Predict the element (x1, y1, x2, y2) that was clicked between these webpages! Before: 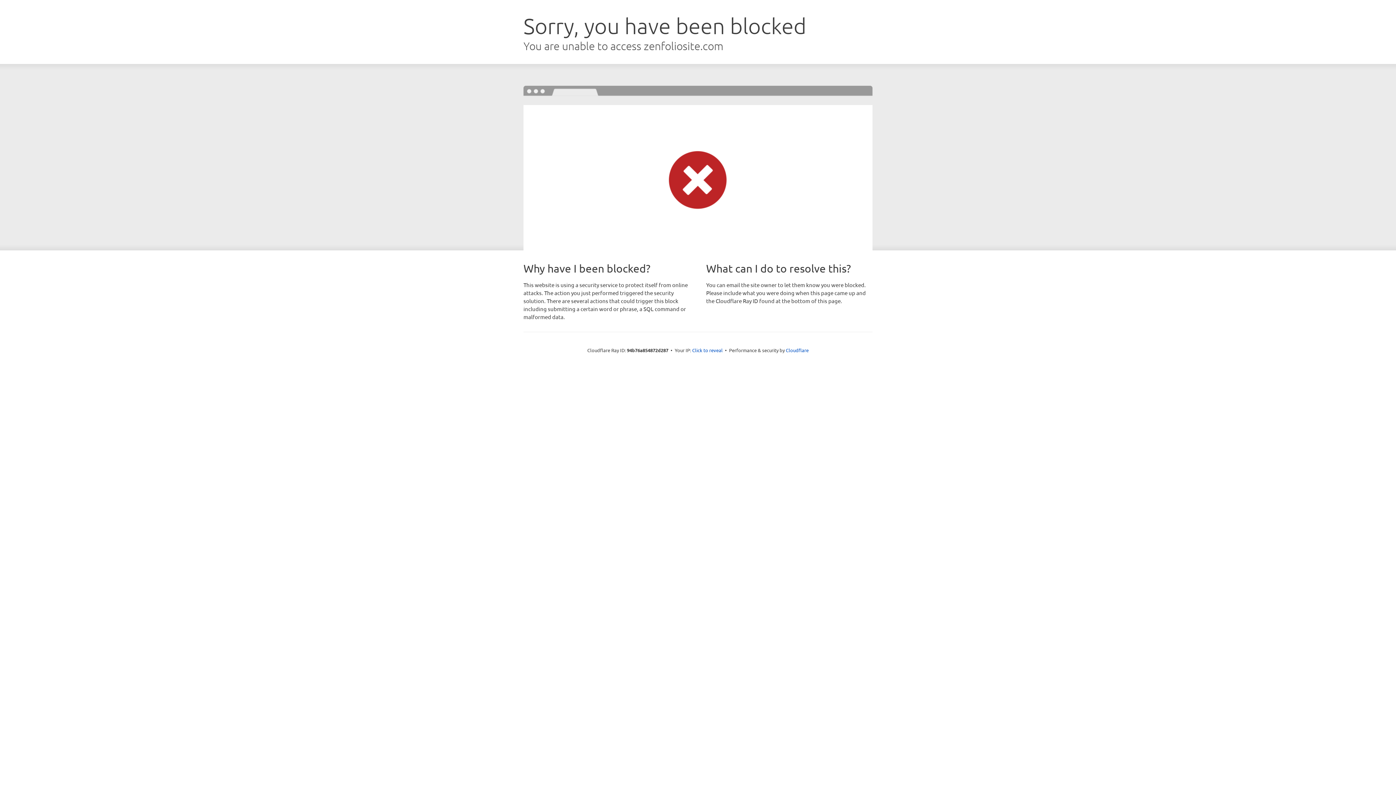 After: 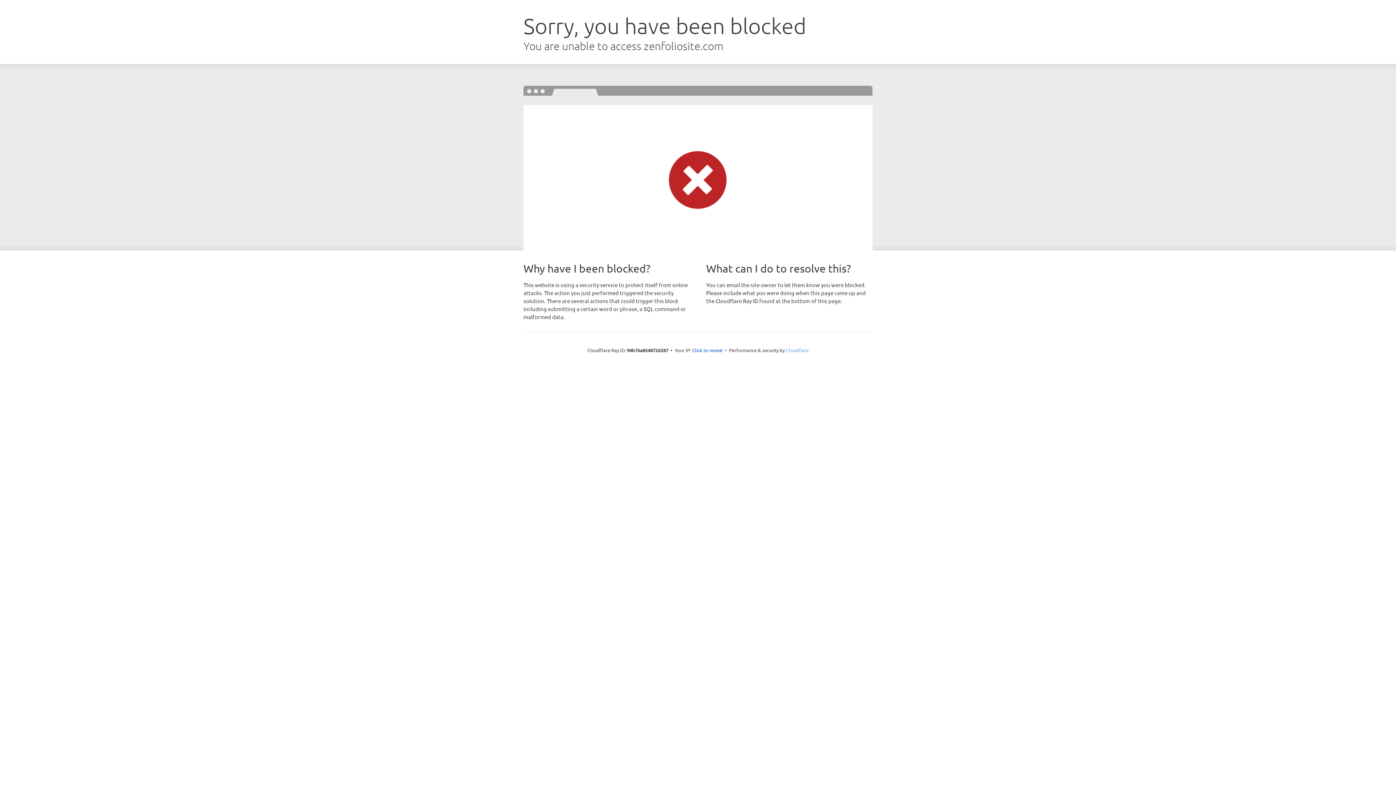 Action: bbox: (786, 347, 808, 353) label: Cloudflare